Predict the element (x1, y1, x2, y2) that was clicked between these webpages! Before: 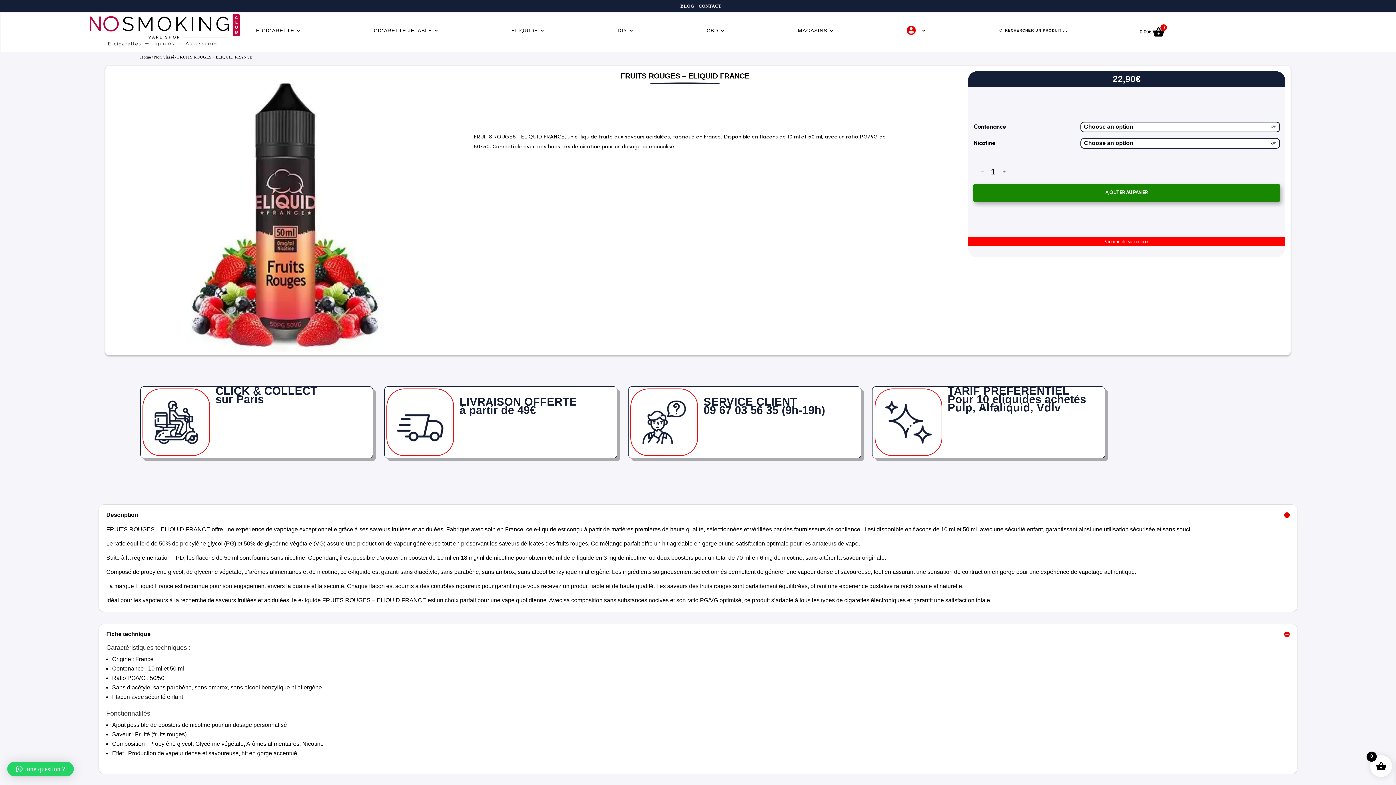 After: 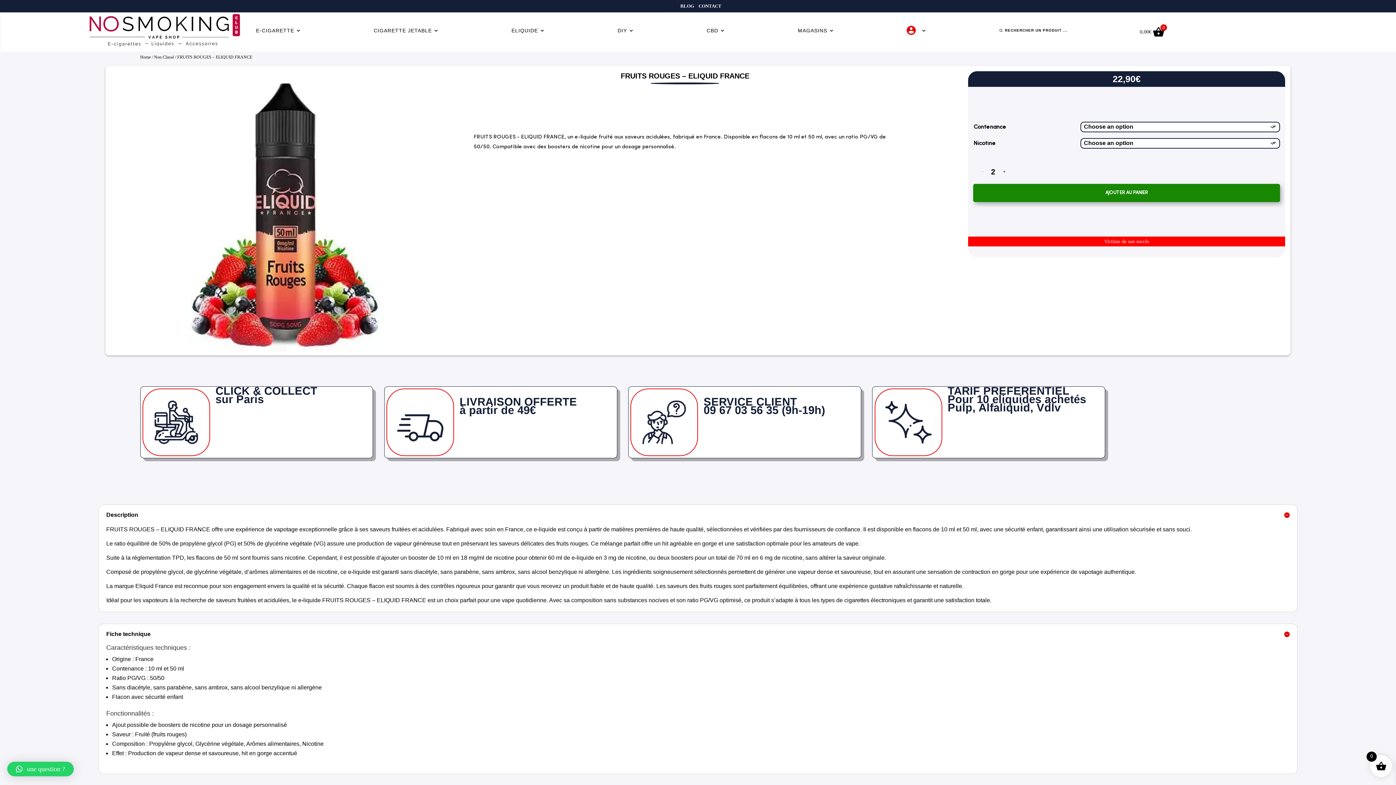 Action: bbox: (997, 159, 1011, 183)